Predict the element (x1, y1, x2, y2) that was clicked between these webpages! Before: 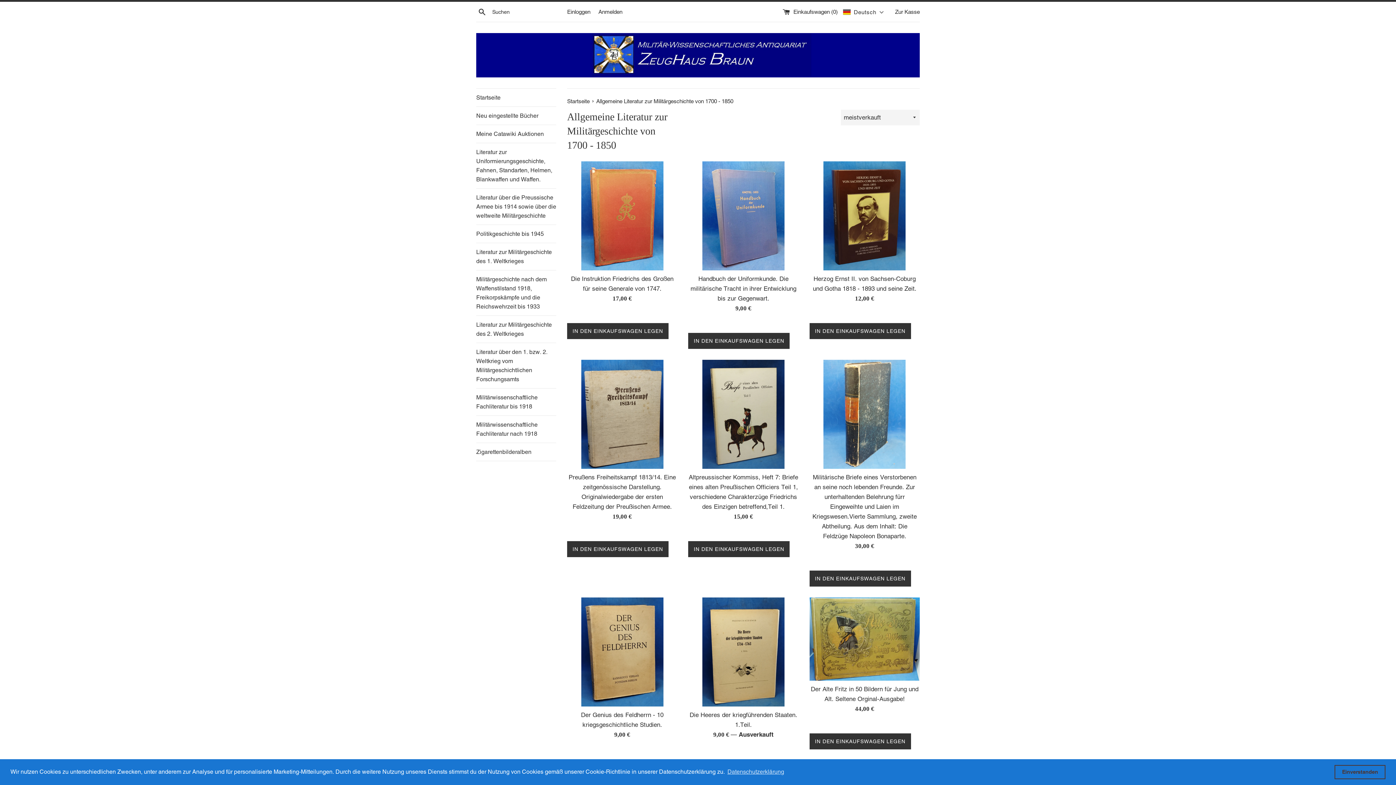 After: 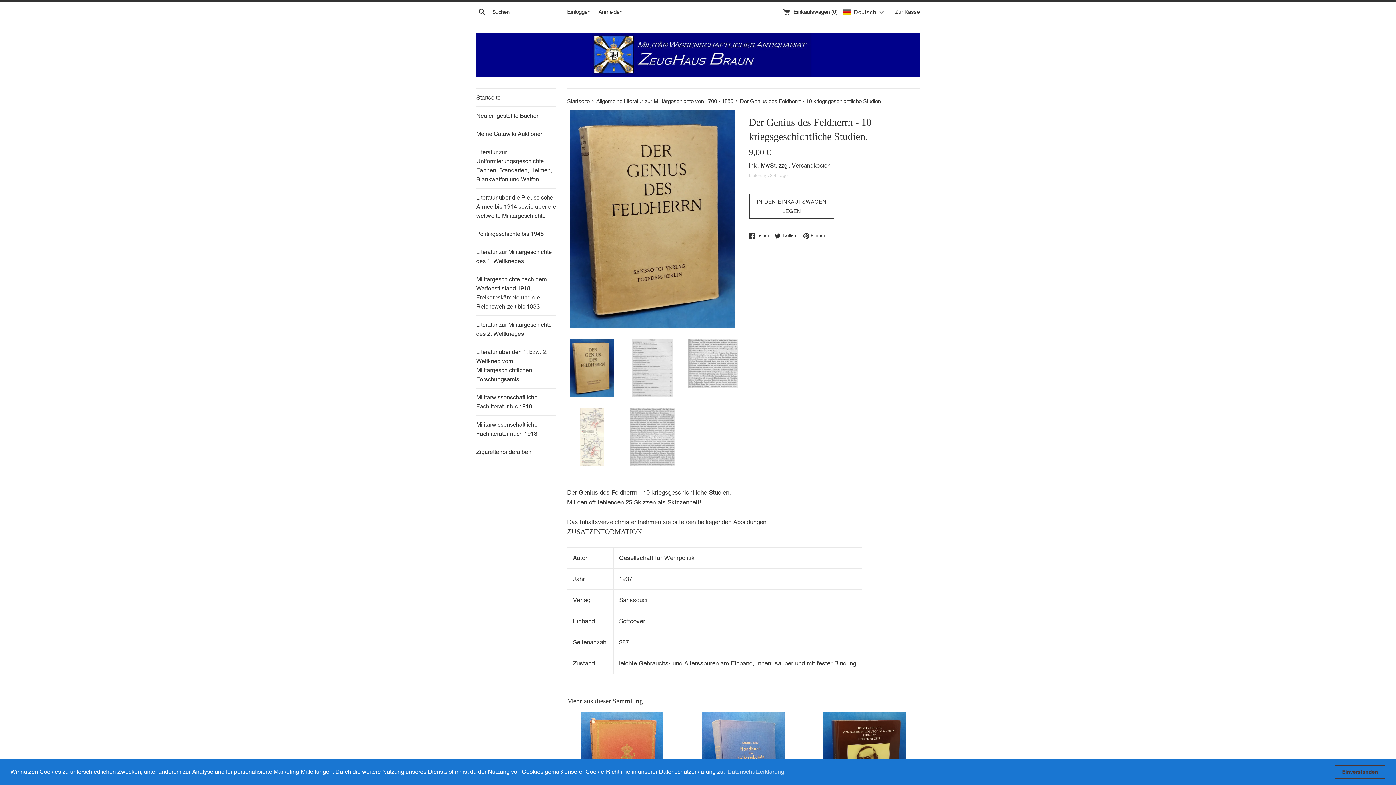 Action: bbox: (581, 597, 663, 707)